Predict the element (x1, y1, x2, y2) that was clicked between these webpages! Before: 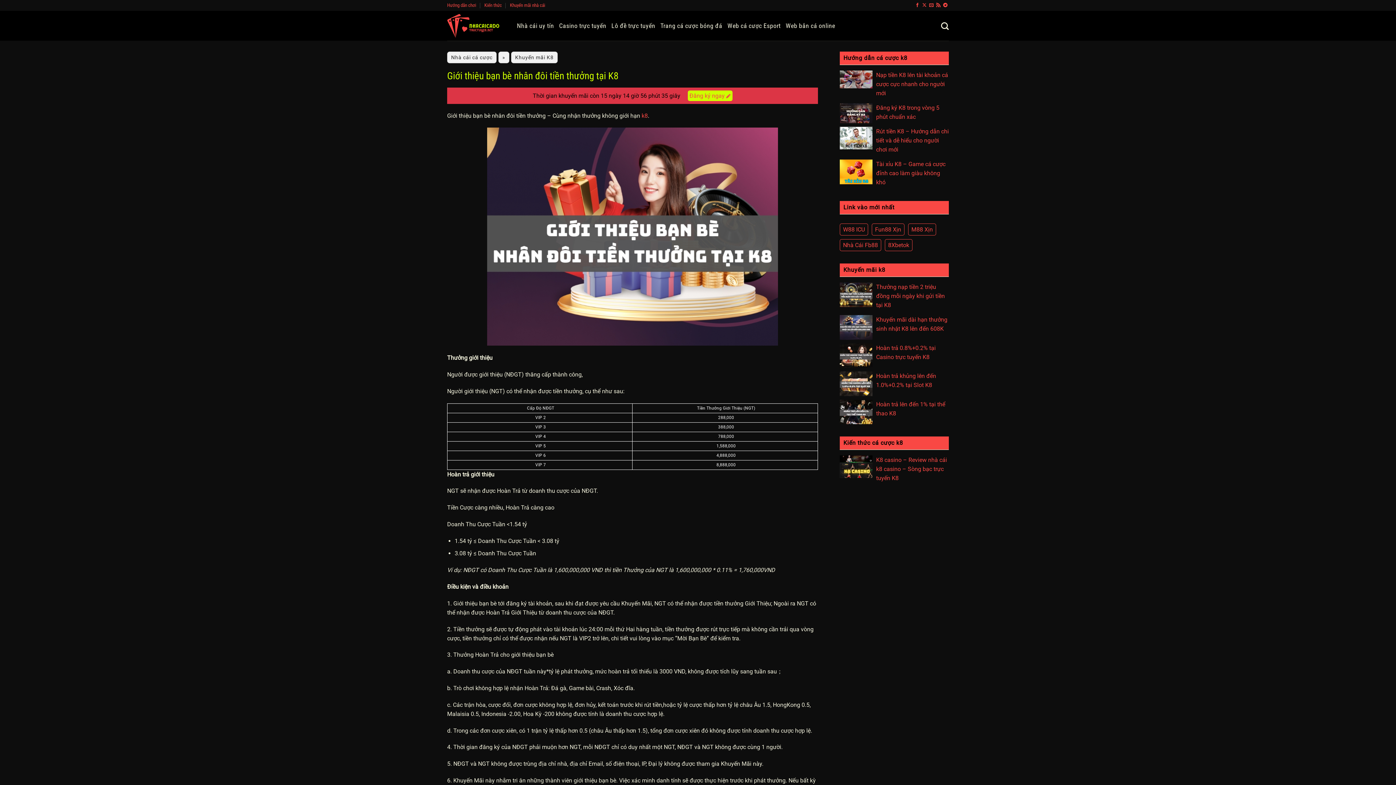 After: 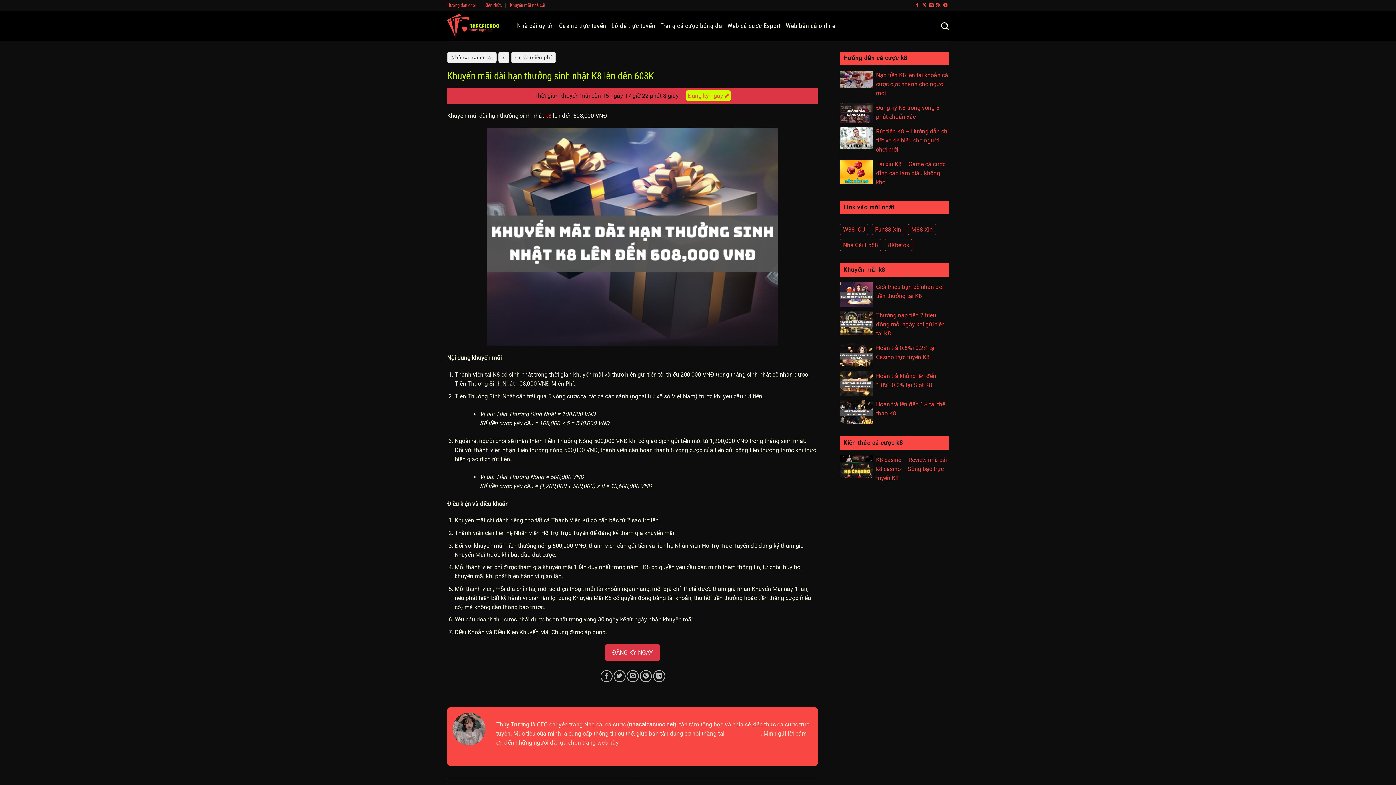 Action: bbox: (840, 323, 872, 330)